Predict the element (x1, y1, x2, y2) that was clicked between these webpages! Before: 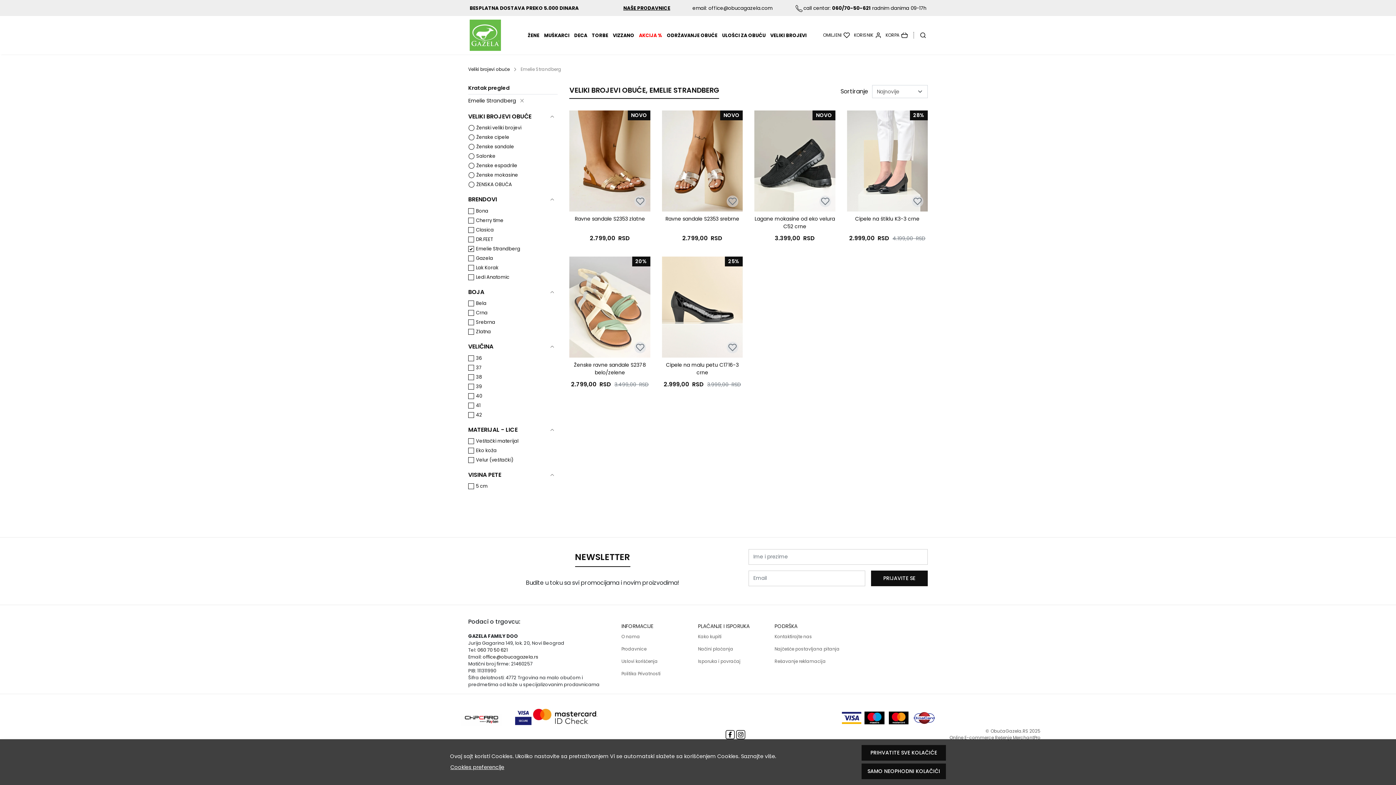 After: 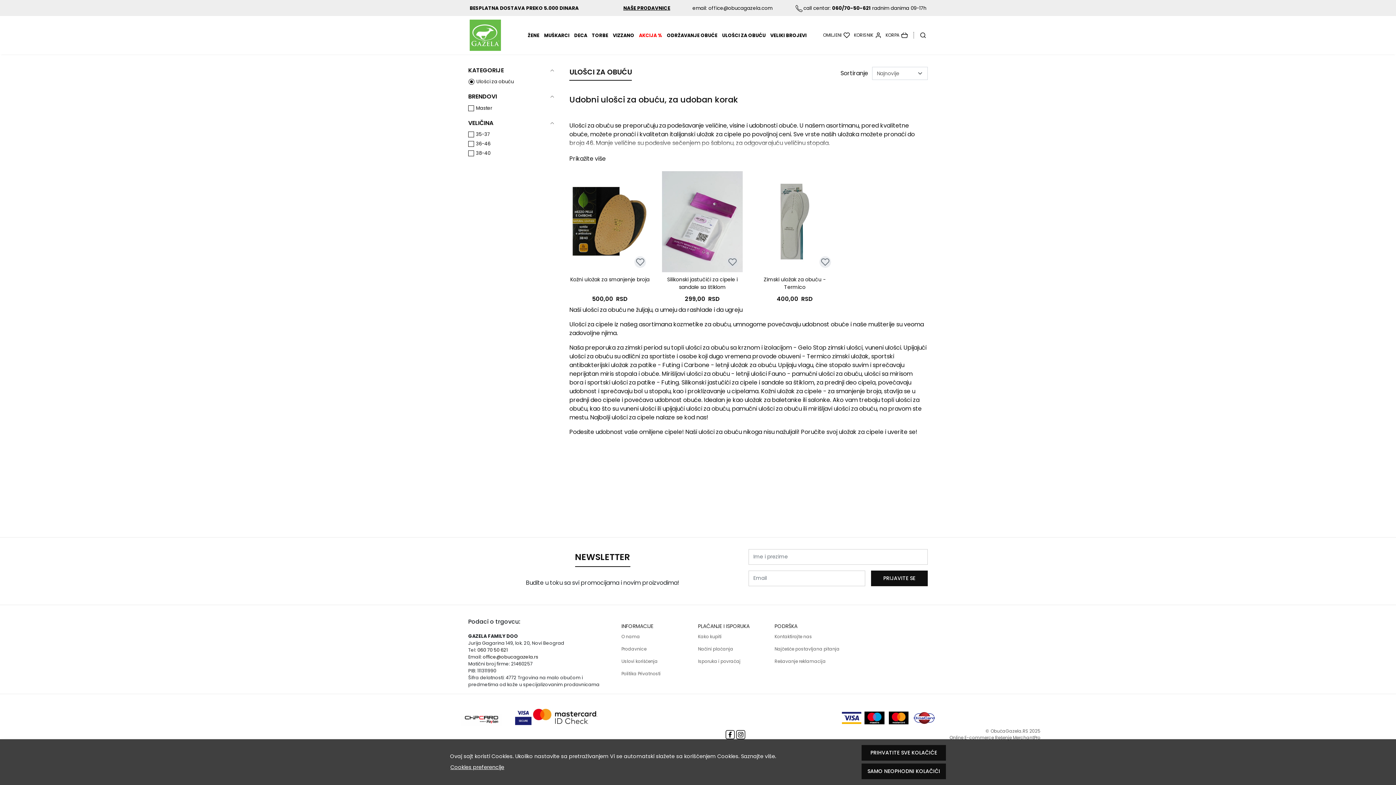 Action: bbox: (722, 32, 765, 38) label: ULOŠCI ZA OBUĆU